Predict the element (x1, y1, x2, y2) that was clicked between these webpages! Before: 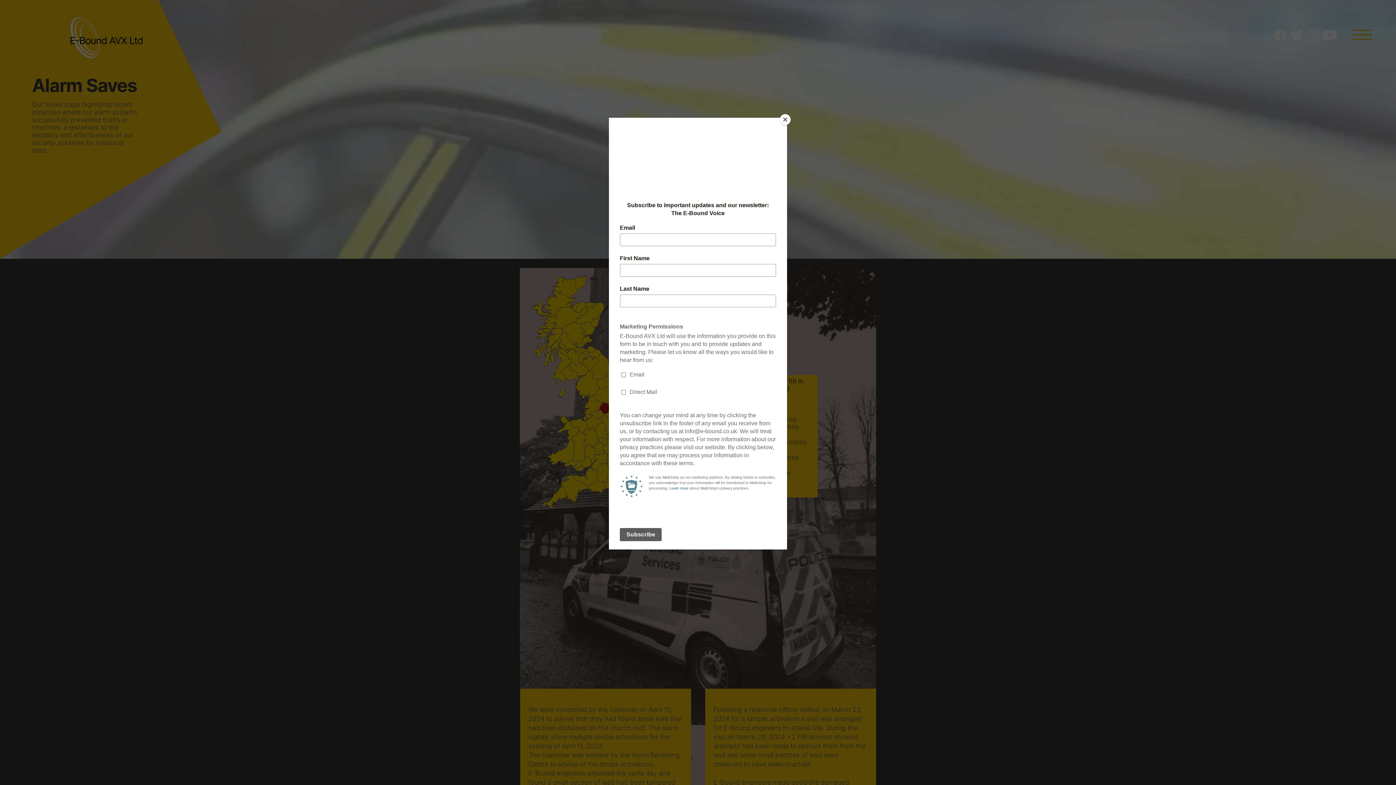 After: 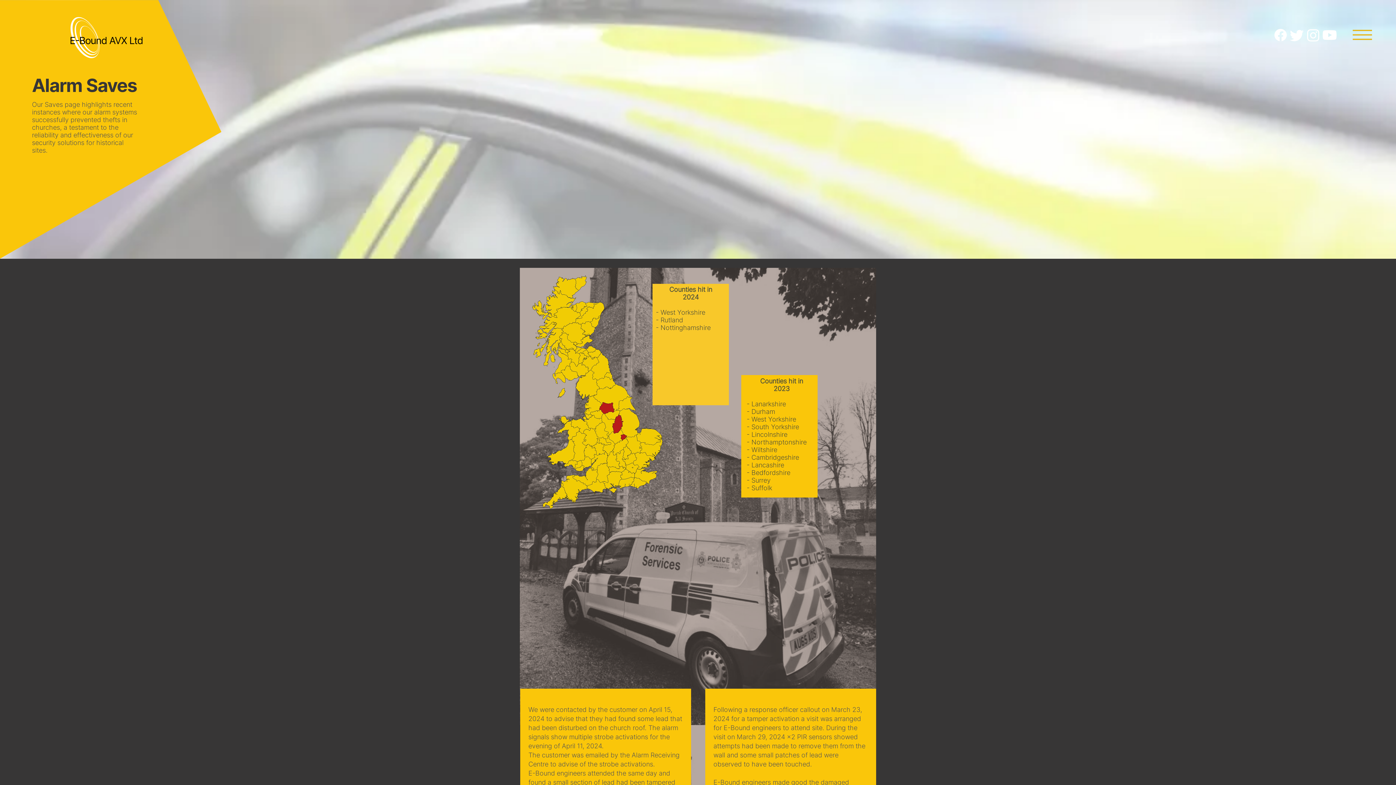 Action: label: Close bbox: (780, 114, 790, 125)